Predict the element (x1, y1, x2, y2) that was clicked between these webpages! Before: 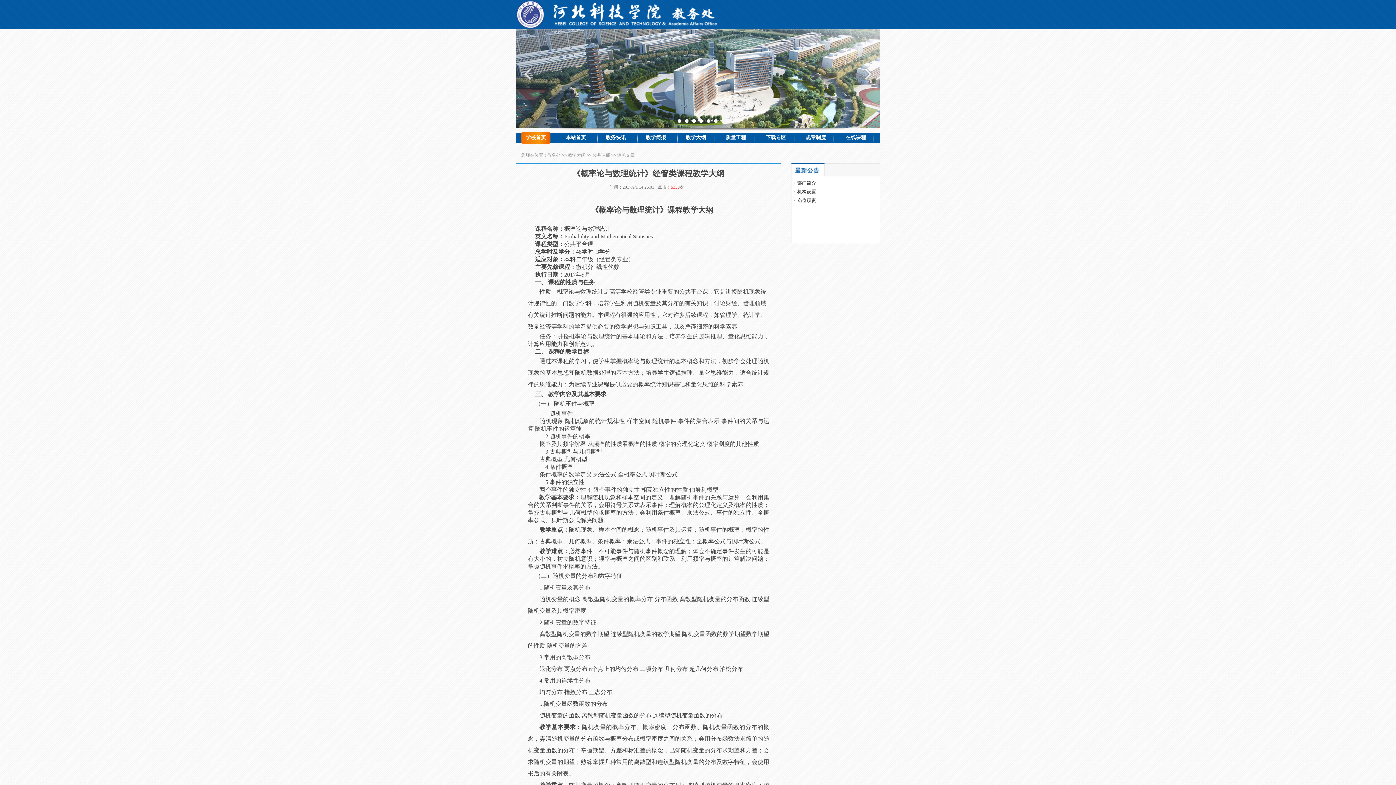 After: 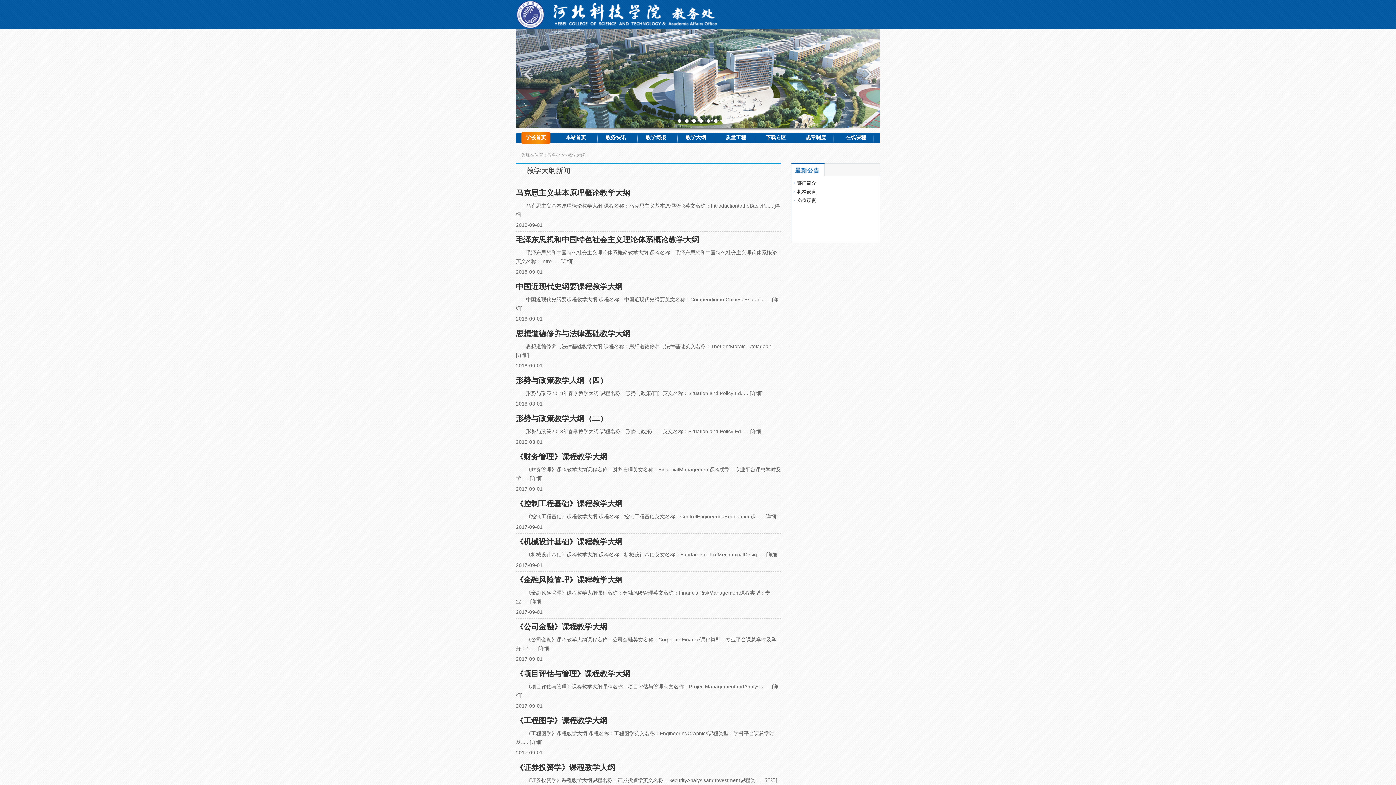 Action: label: 教学大纲 bbox: (676, 132, 716, 146)